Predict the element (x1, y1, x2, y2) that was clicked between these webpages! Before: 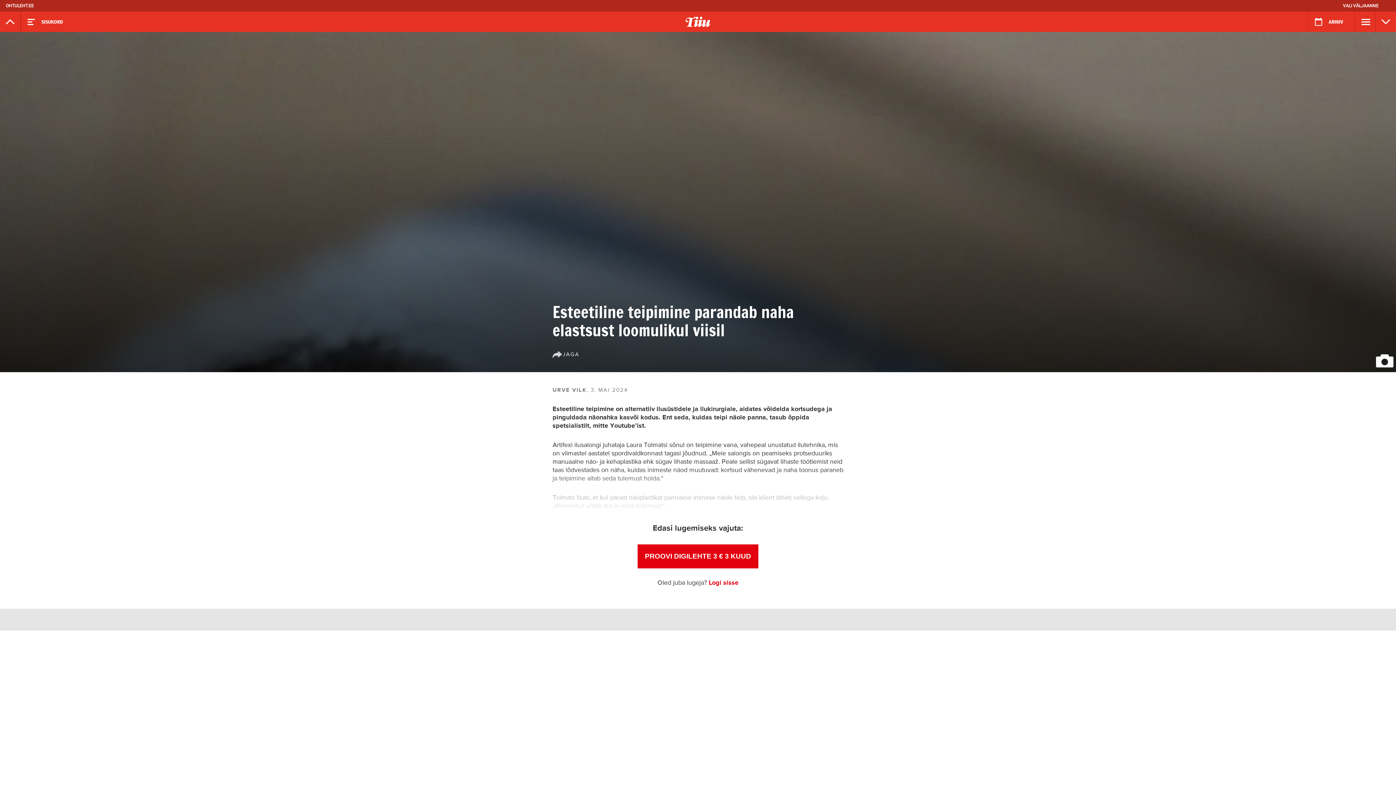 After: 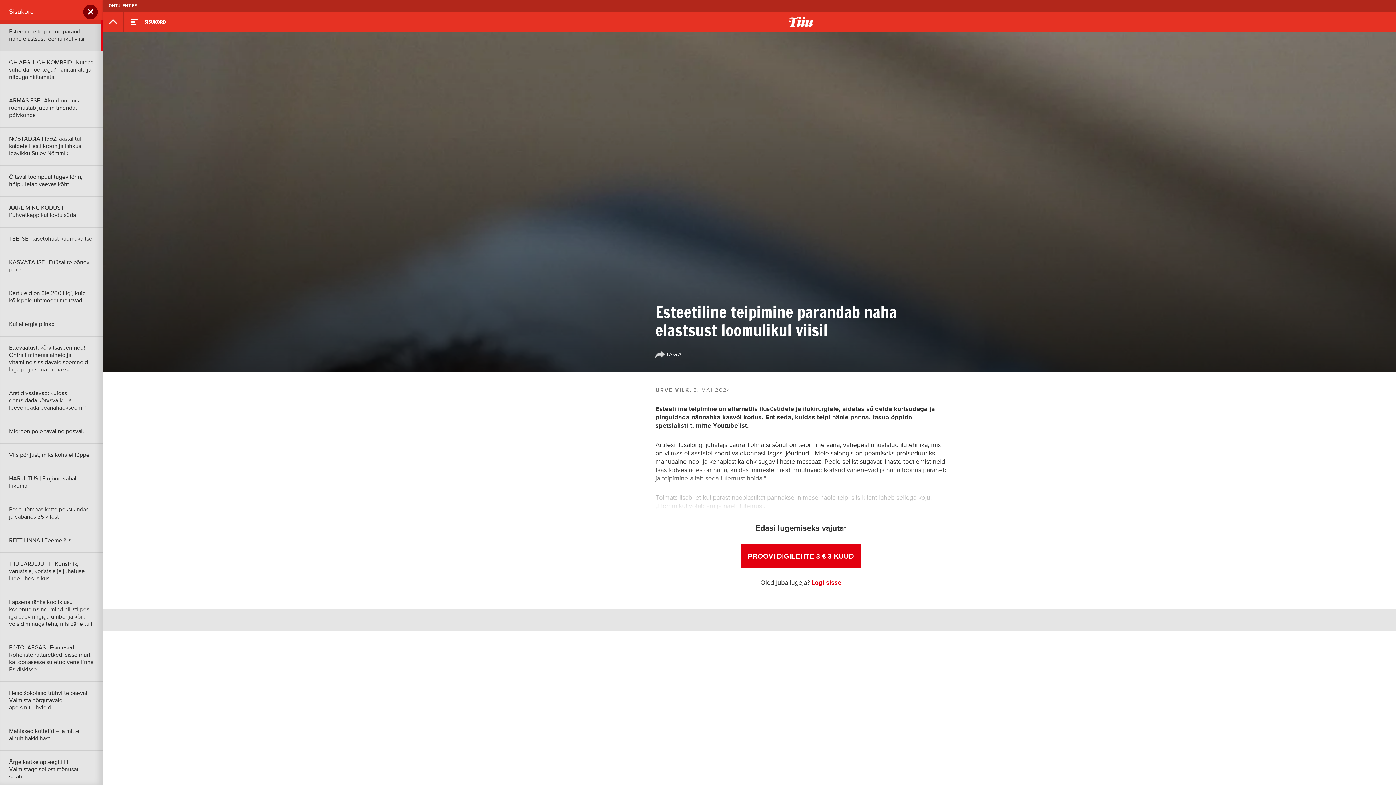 Action: bbox: (20, 11, 41, 32)